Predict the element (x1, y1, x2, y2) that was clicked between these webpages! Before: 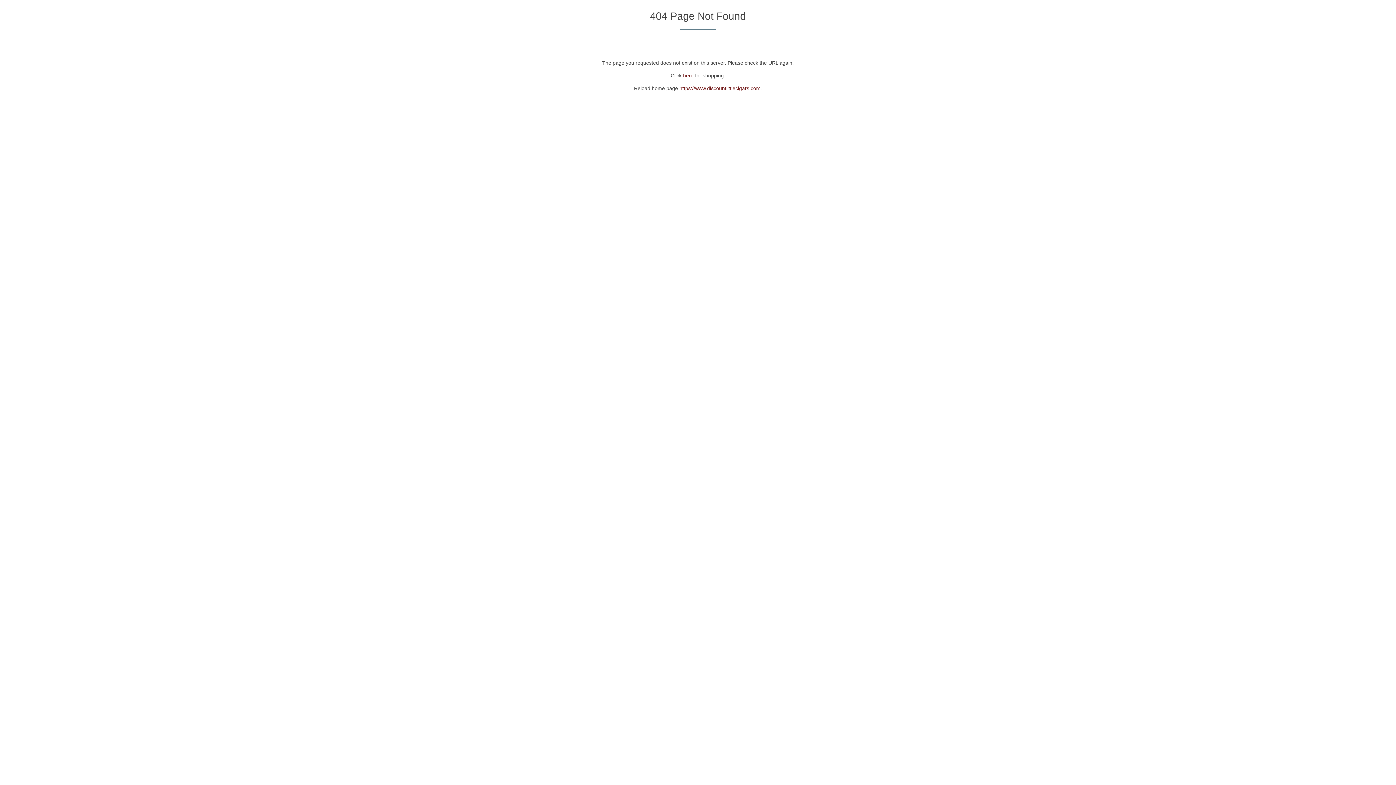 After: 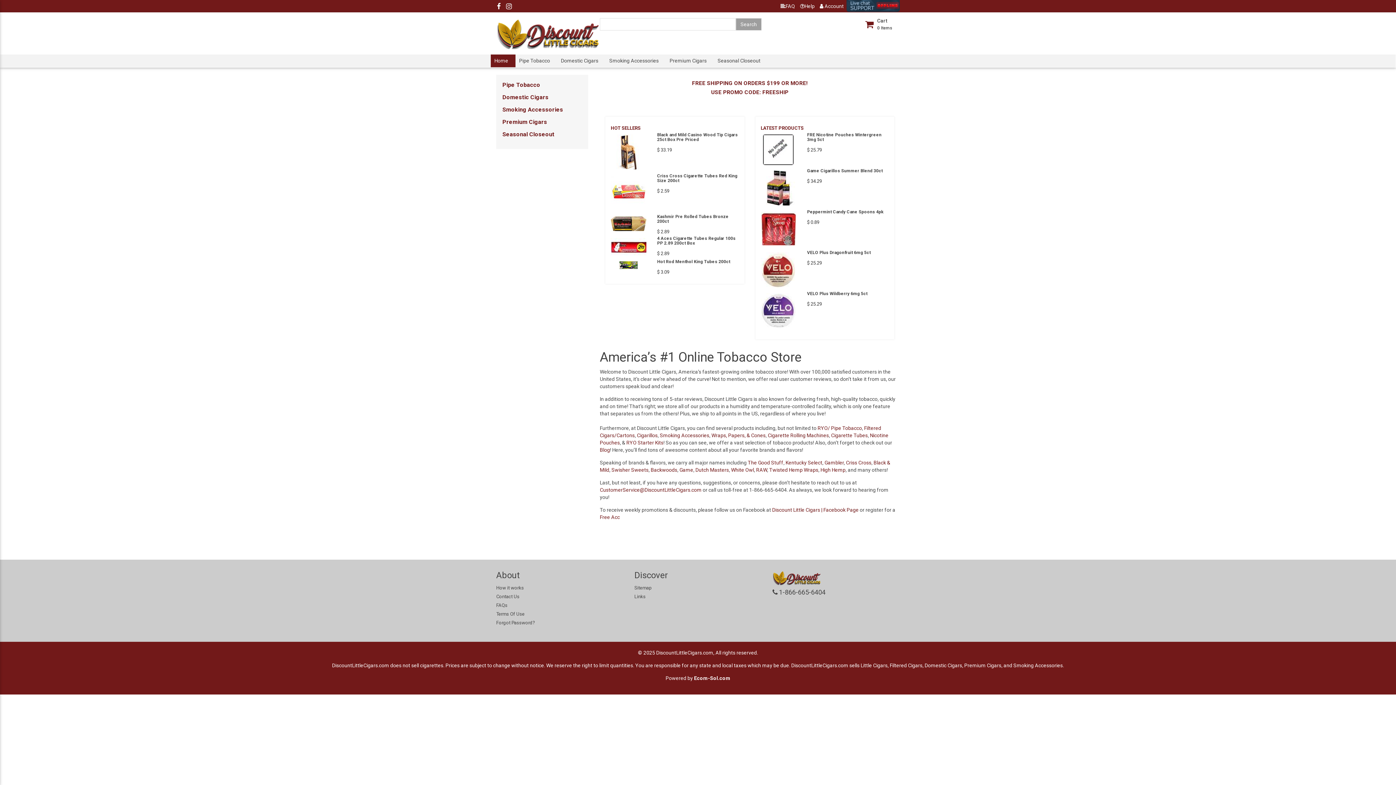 Action: label: https://www.discountlittlecigars.com. bbox: (679, 85, 762, 91)